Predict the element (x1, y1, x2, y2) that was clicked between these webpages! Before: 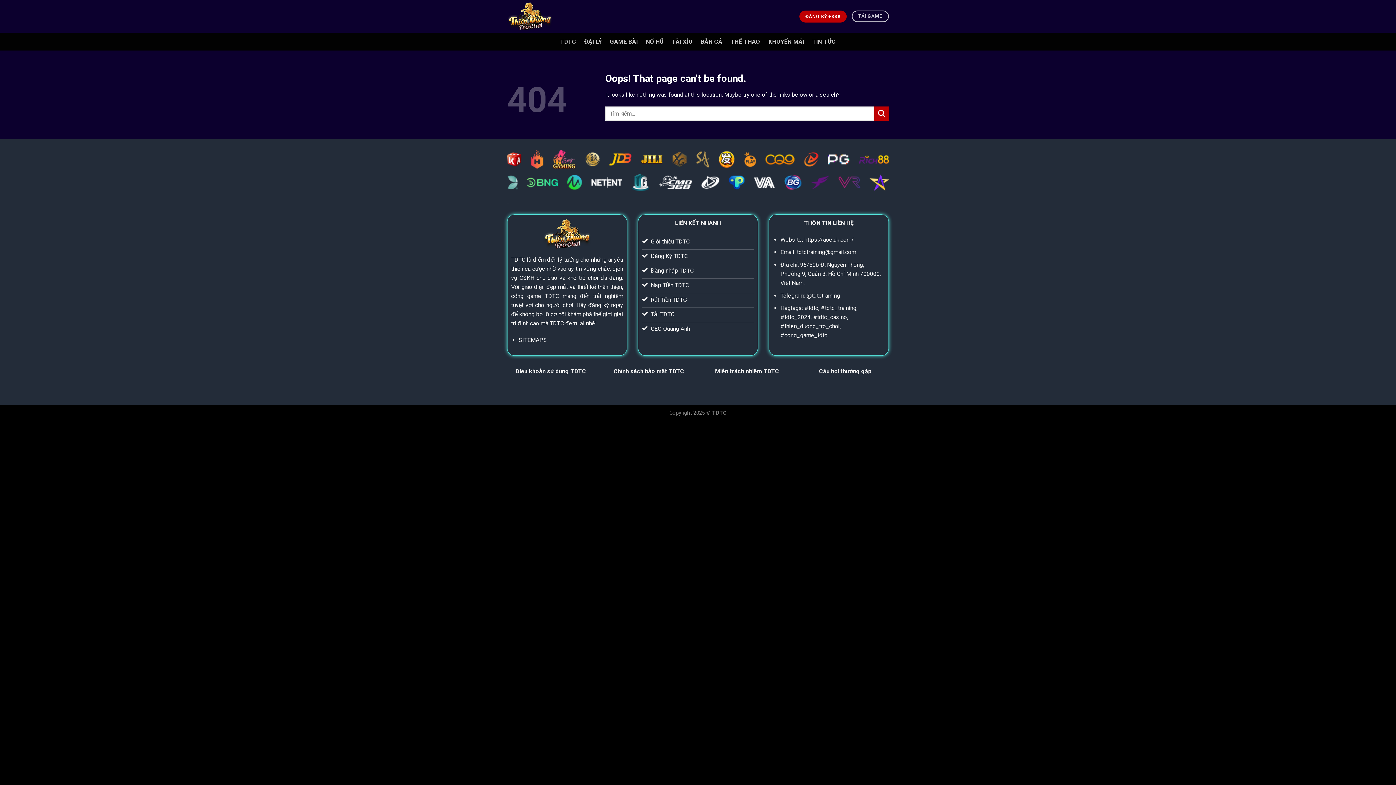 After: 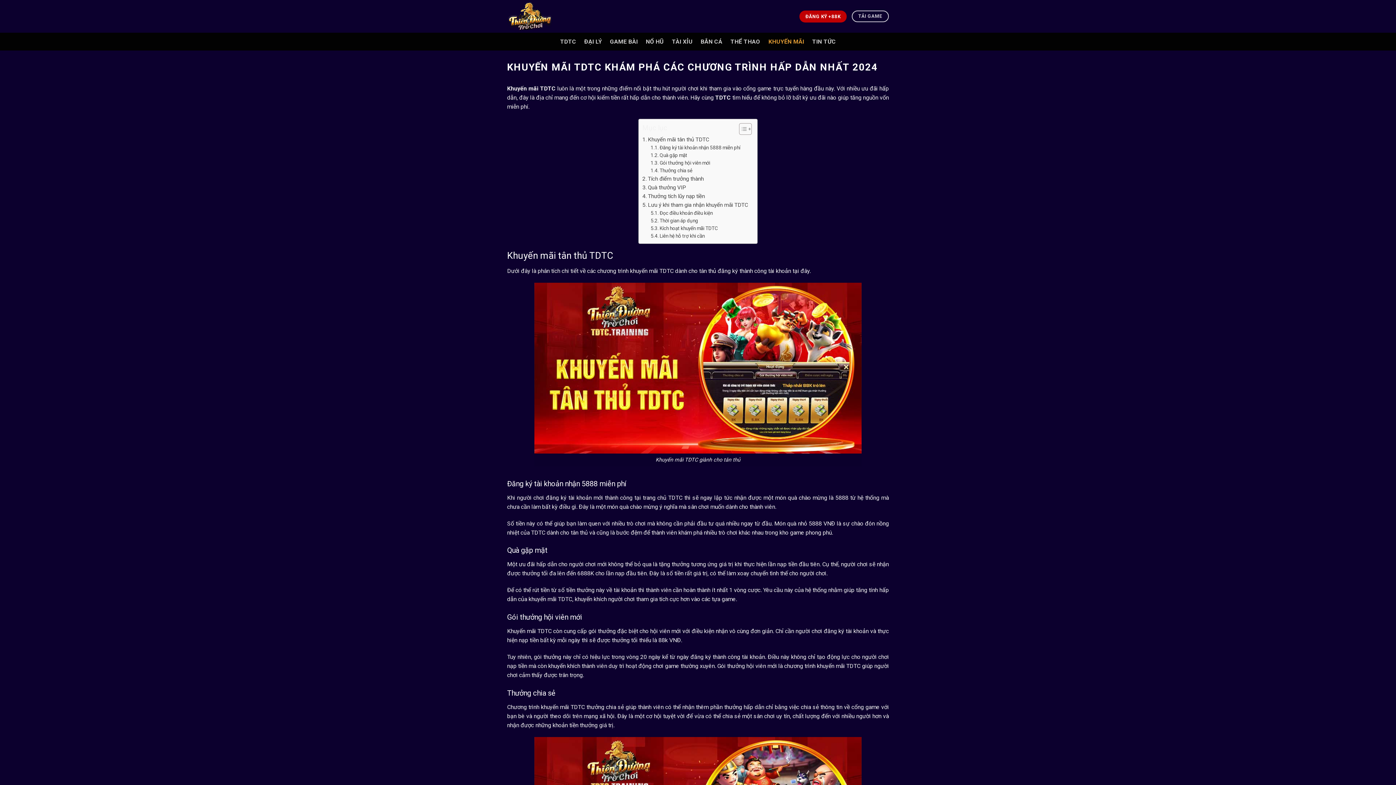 Action: label: KHUYẾN MÃI bbox: (768, 35, 804, 48)